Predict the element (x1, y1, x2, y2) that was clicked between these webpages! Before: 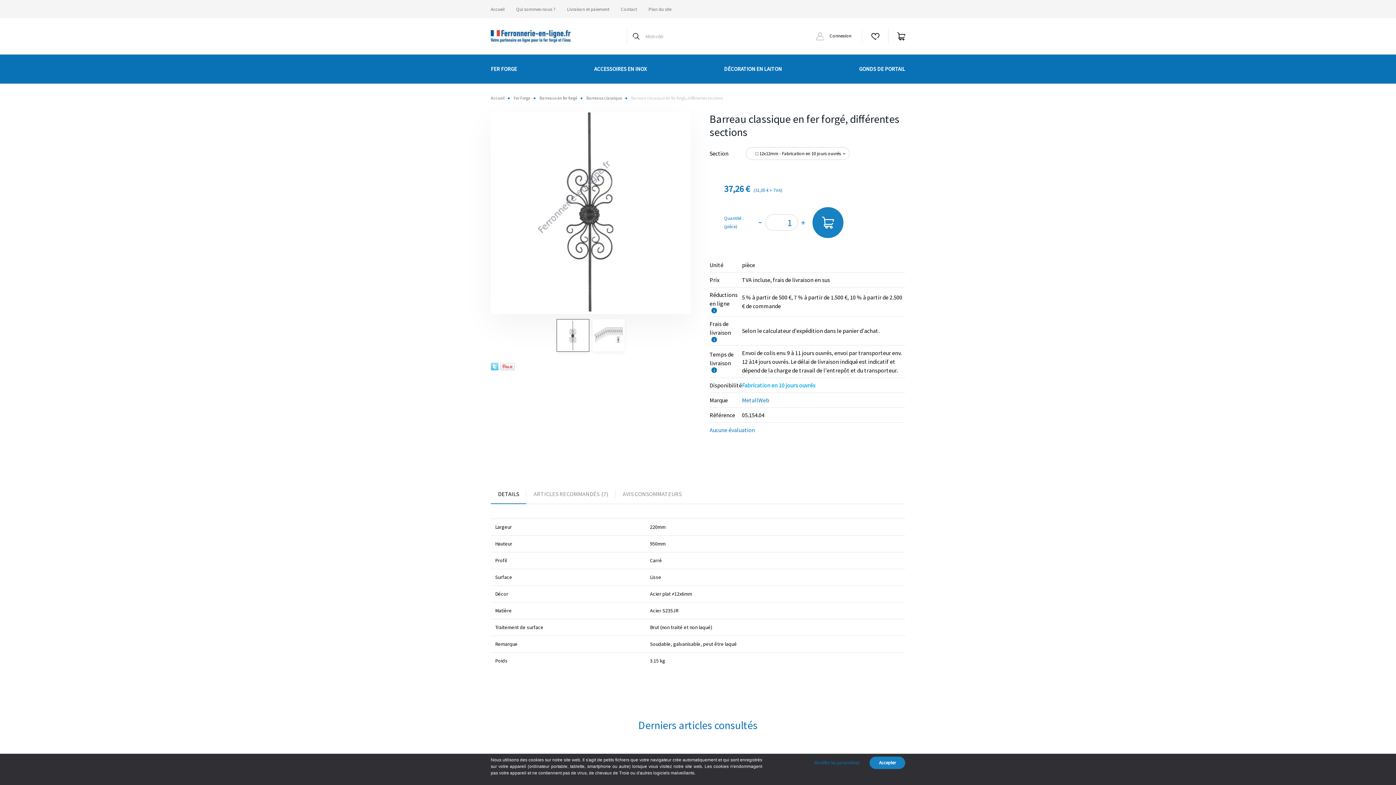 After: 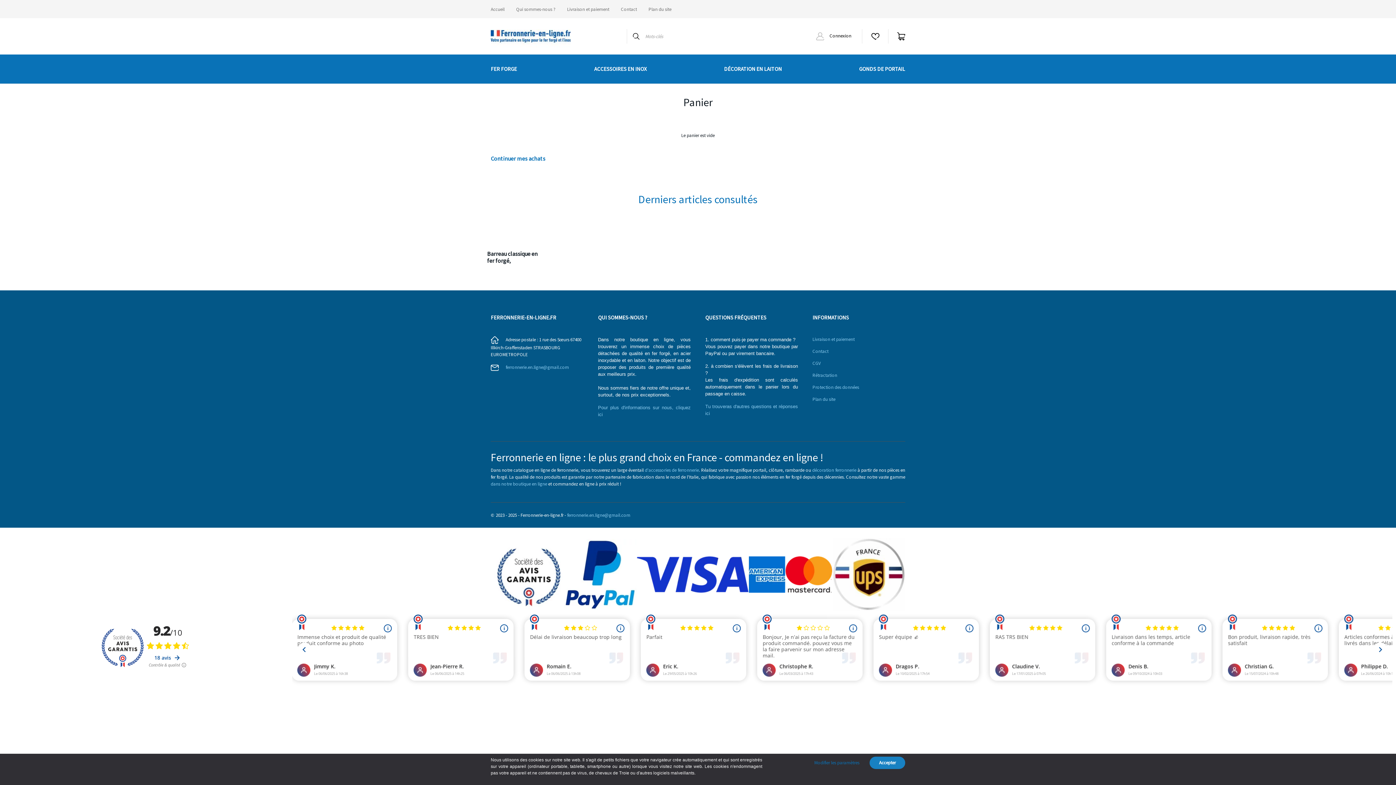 Action: bbox: (891, 25, 905, 47)